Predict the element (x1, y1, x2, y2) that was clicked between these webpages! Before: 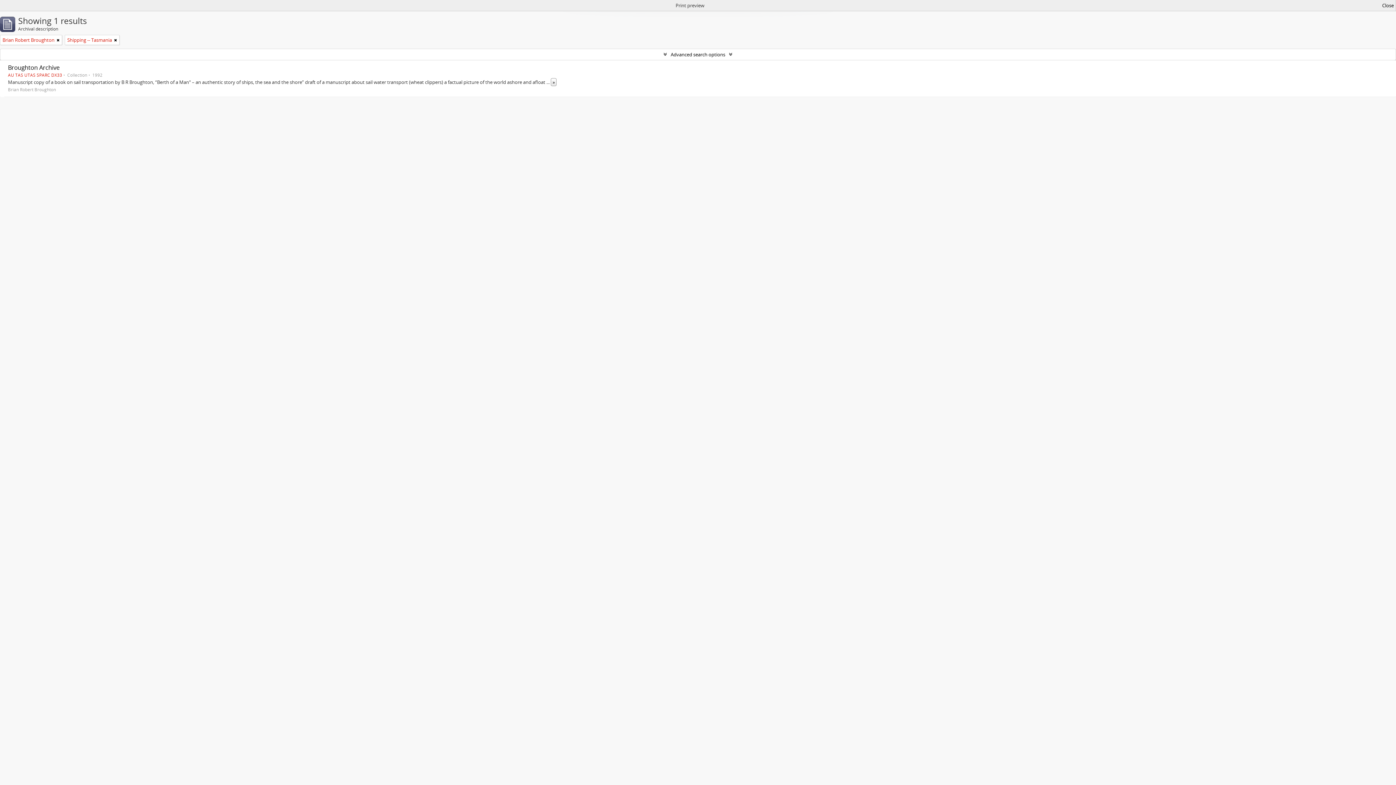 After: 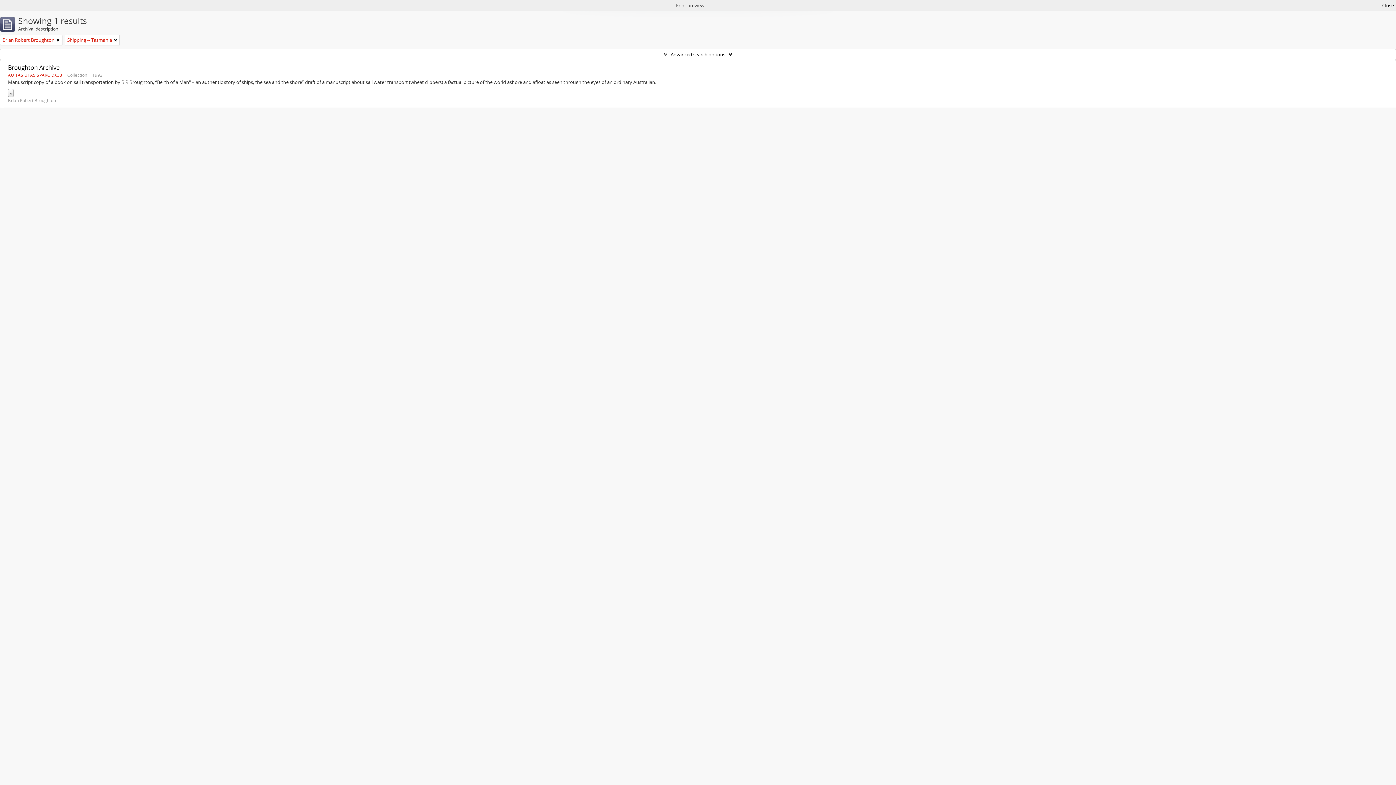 Action: bbox: (550, 78, 556, 86) label: »